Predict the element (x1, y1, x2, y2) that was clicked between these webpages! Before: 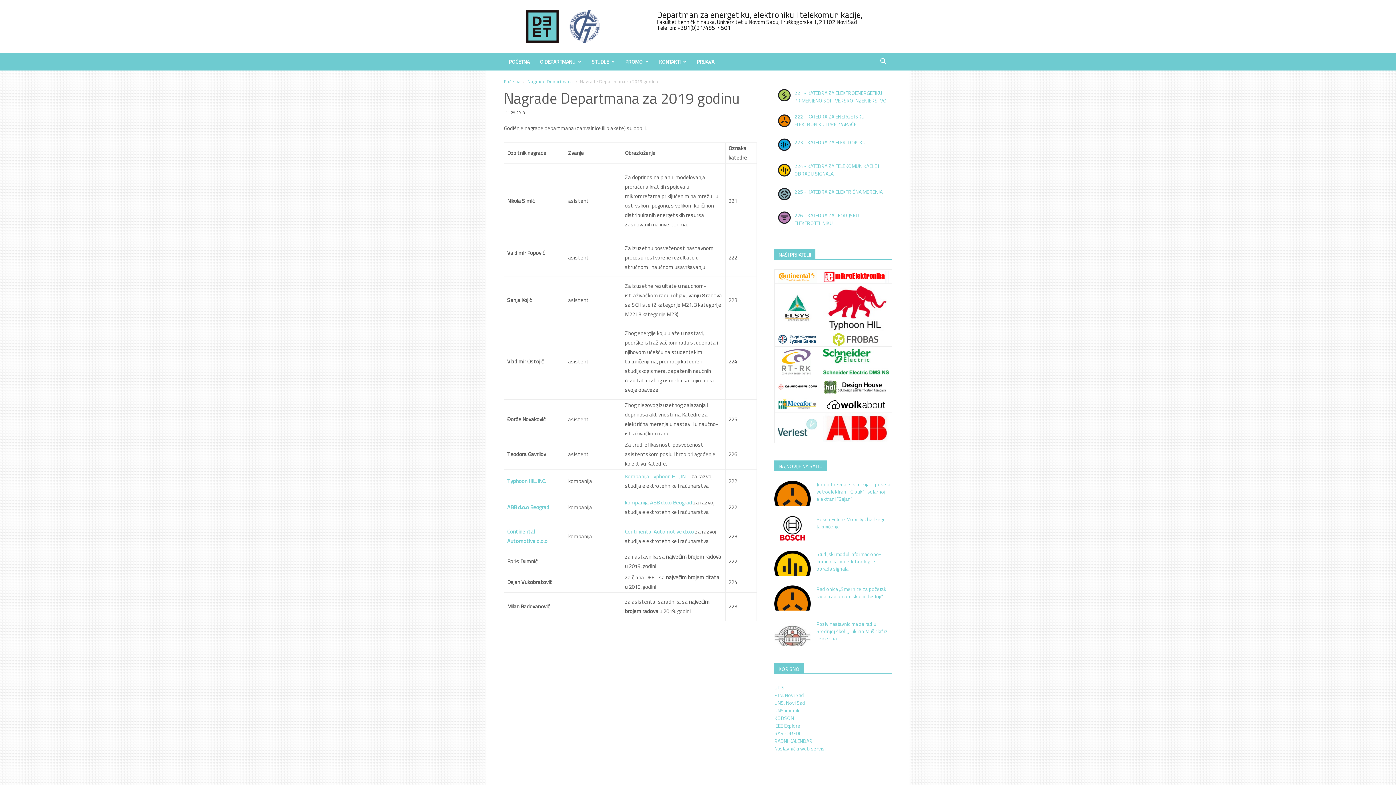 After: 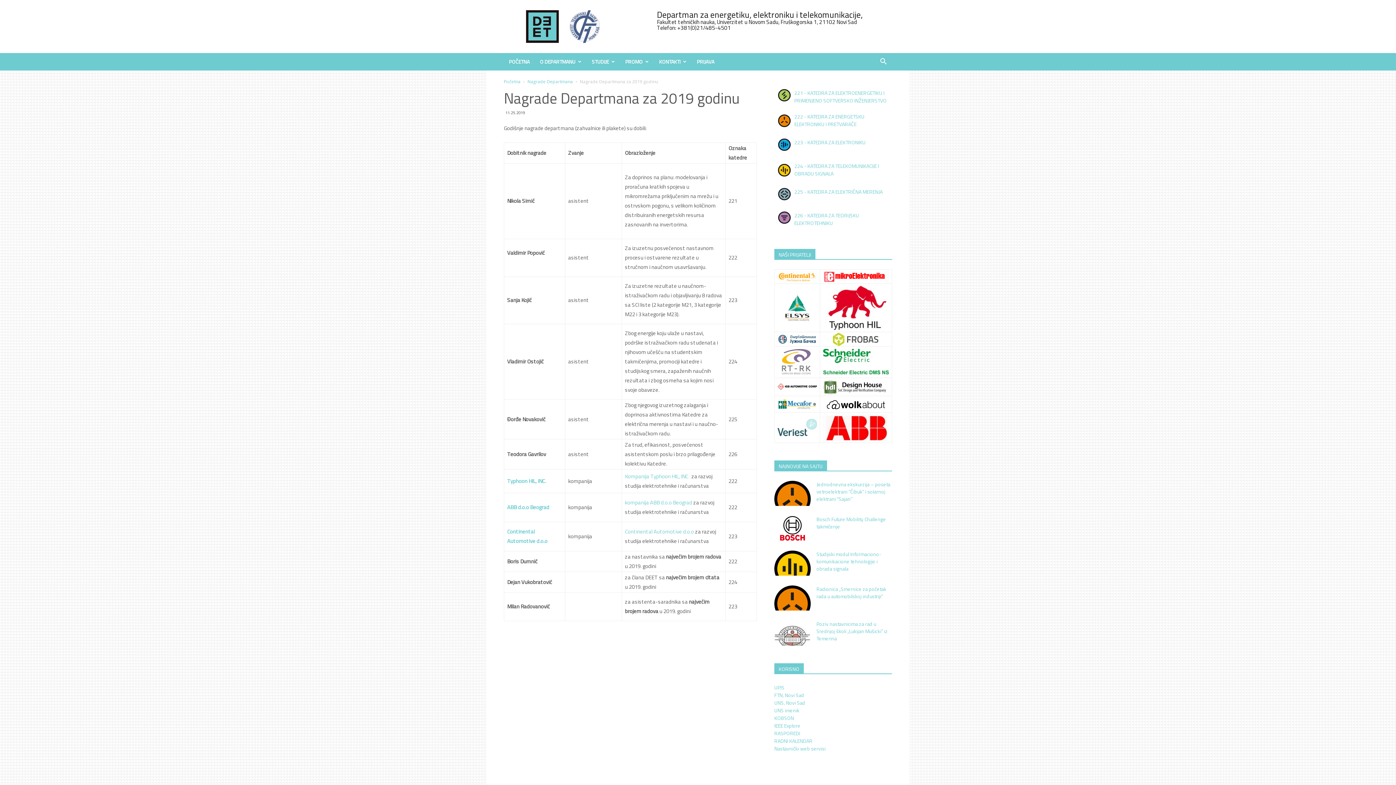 Action: bbox: (823, 397, 889, 411)